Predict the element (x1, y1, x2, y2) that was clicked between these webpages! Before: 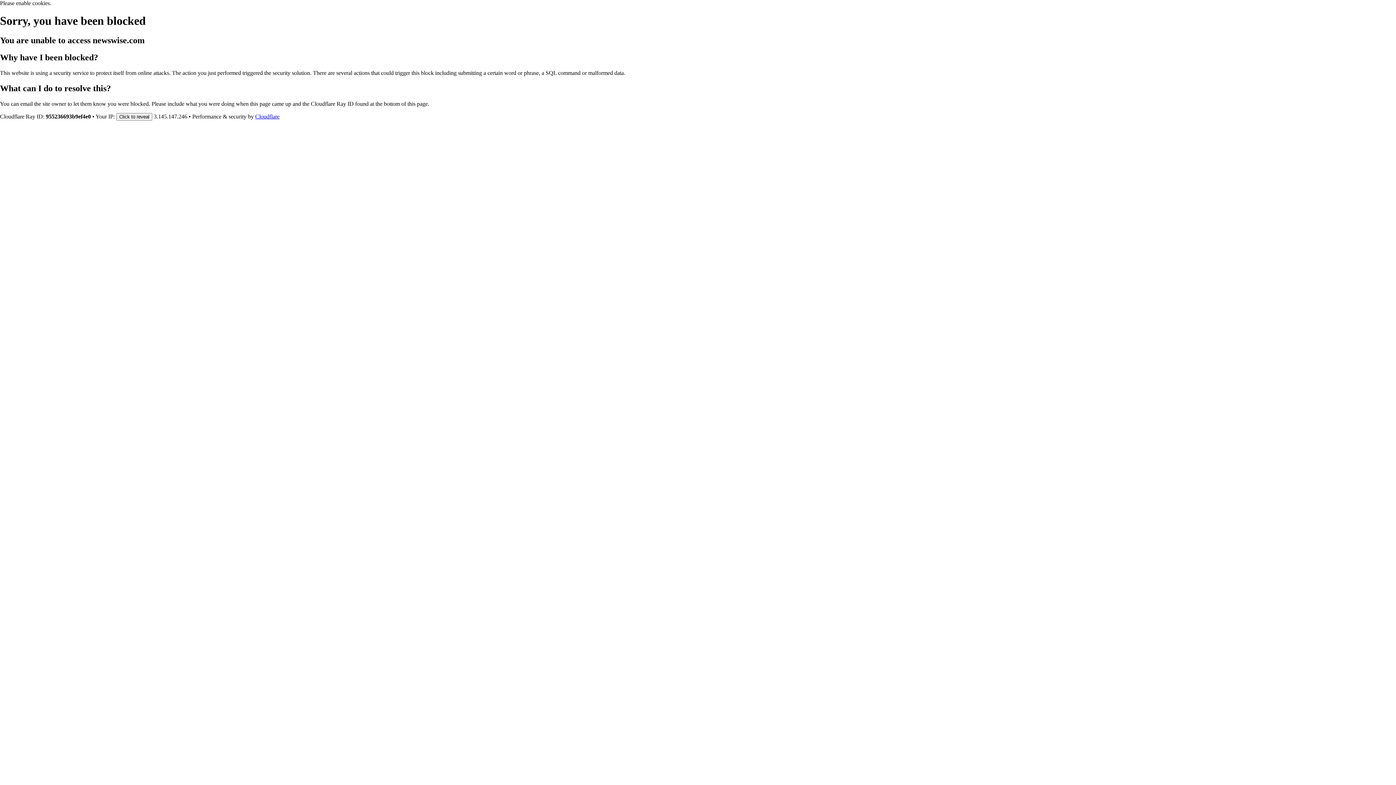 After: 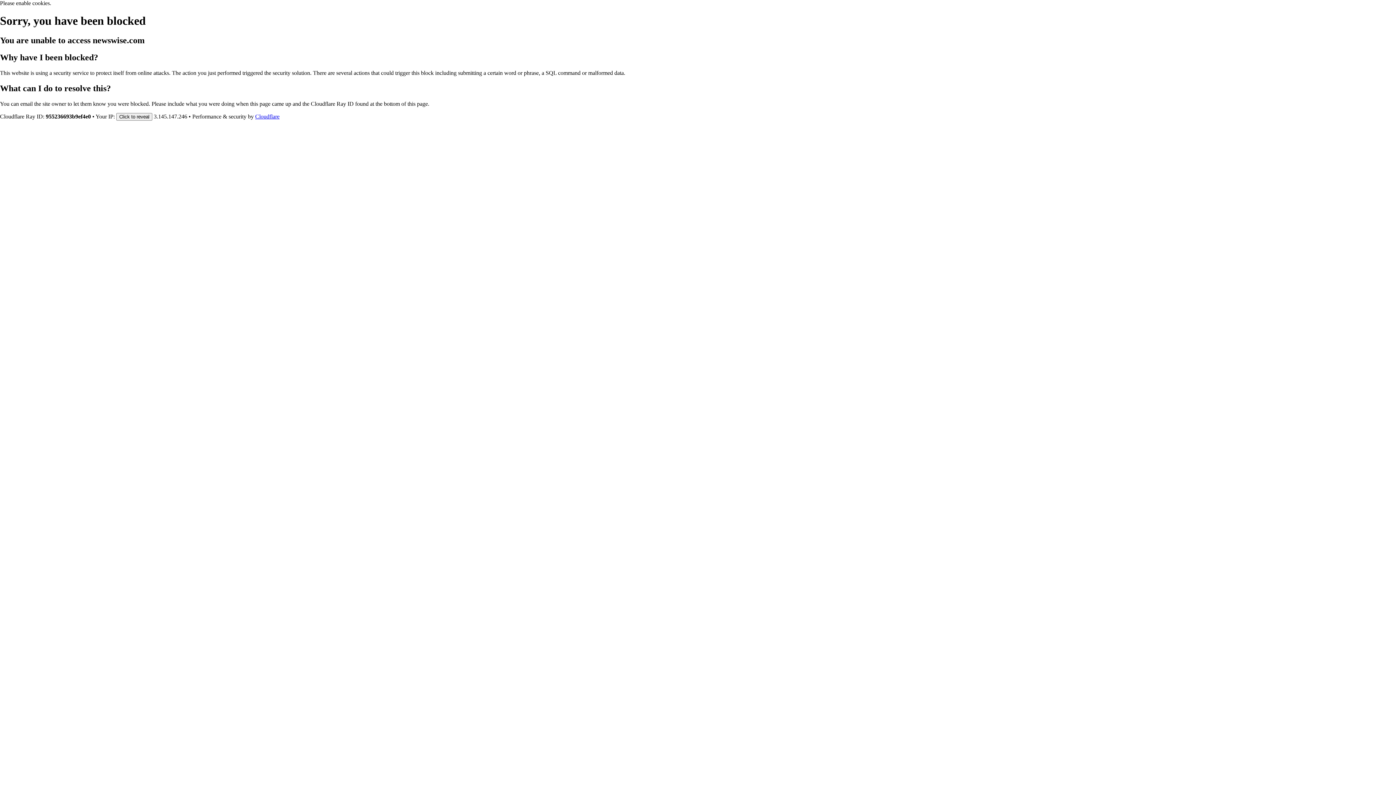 Action: label: Cloudflare bbox: (255, 113, 279, 119)